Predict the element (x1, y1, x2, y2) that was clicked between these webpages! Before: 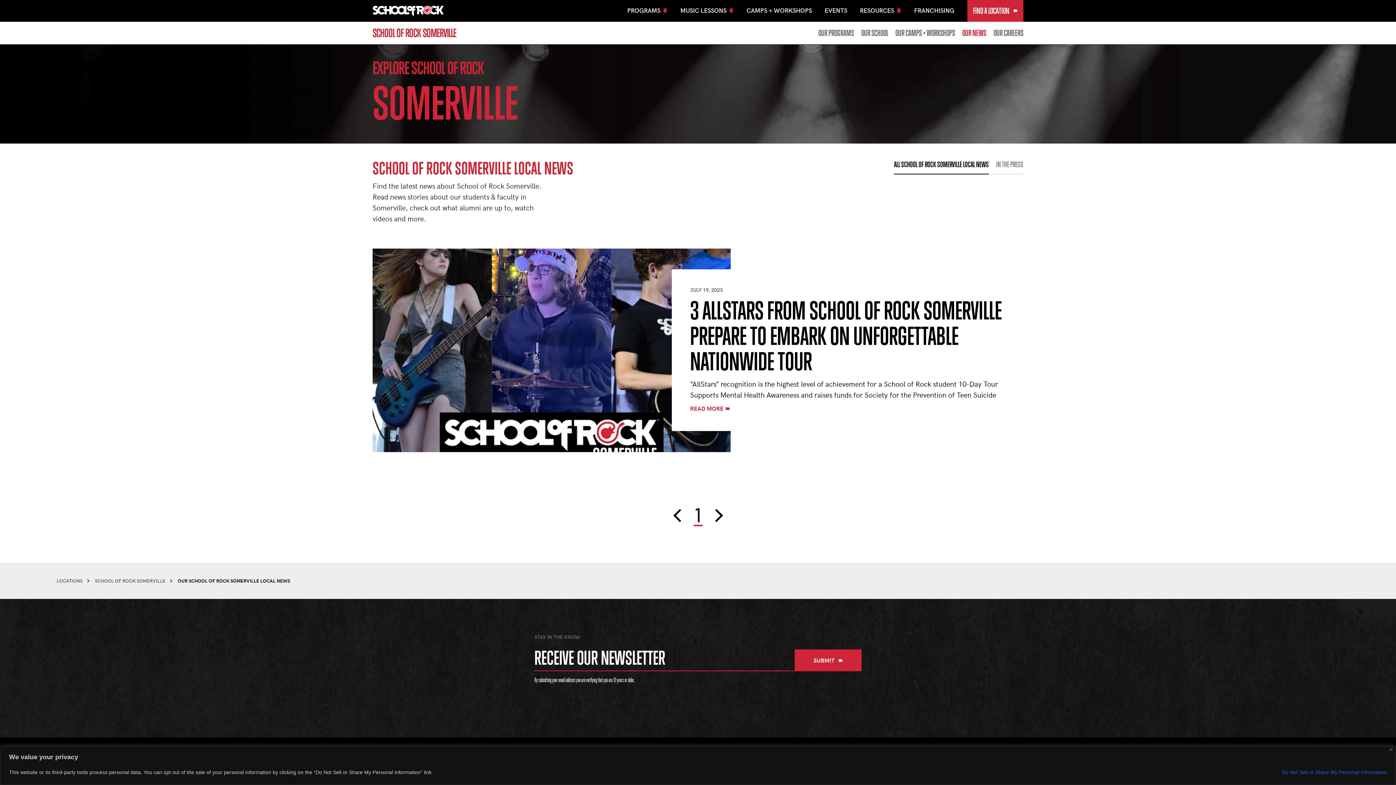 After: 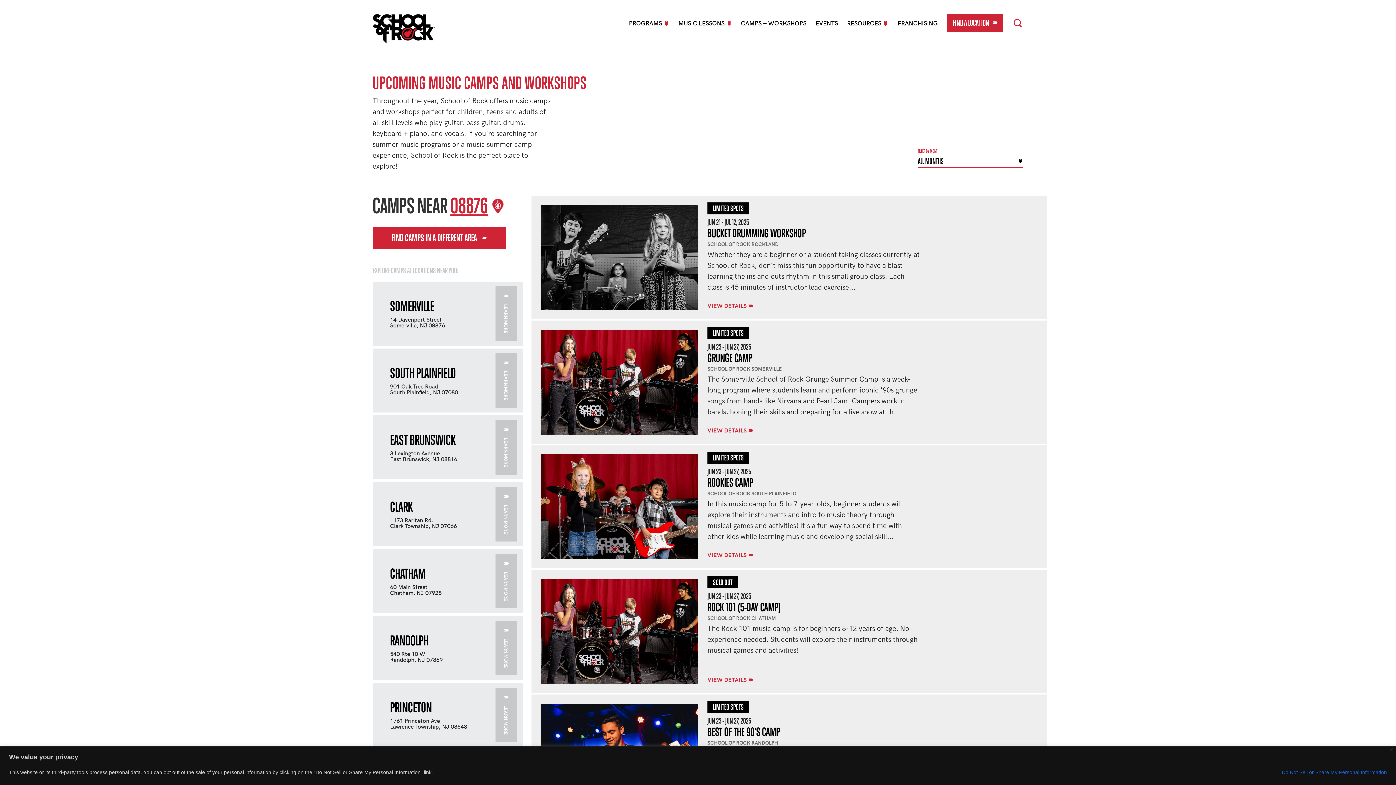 Action: label: CAMPS + WORKSHOPS bbox: (746, 5, 812, 14)